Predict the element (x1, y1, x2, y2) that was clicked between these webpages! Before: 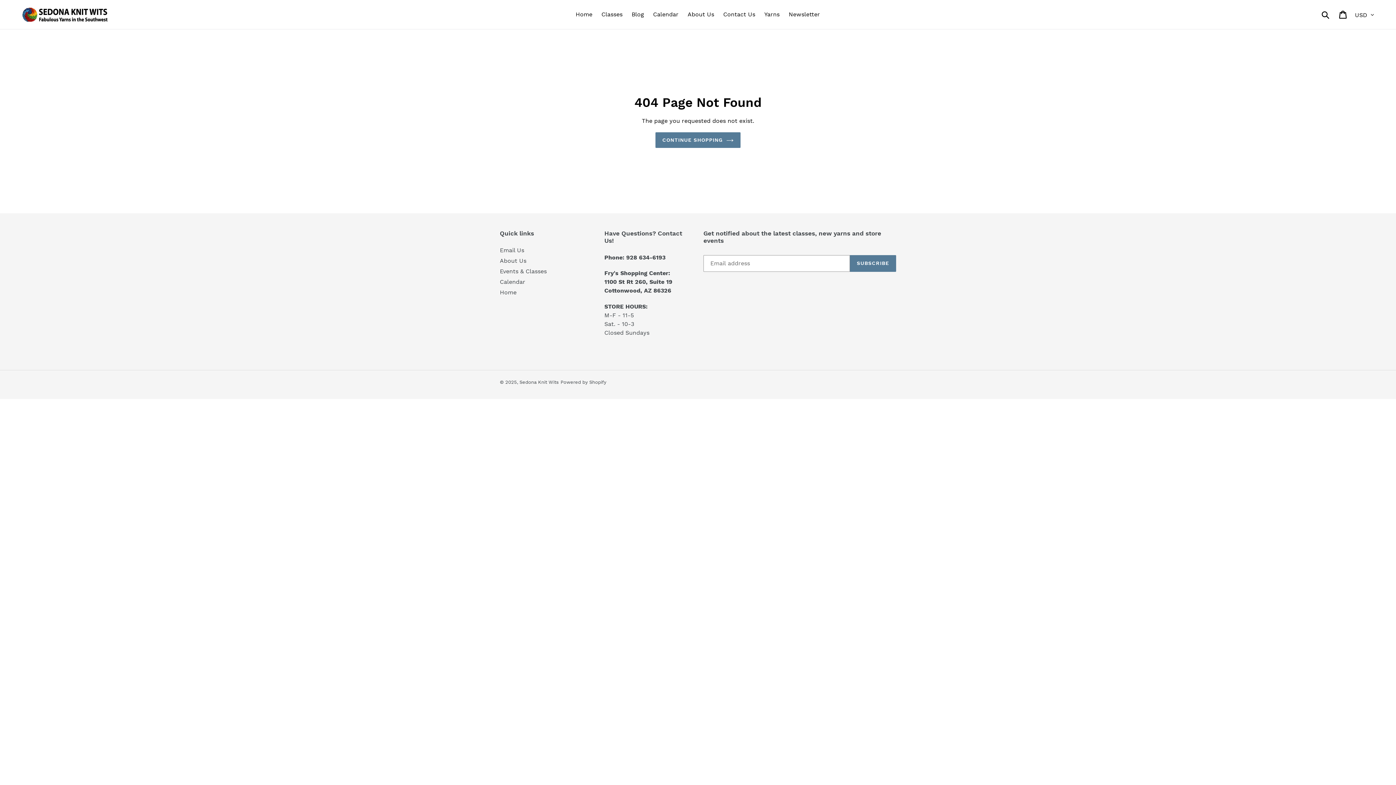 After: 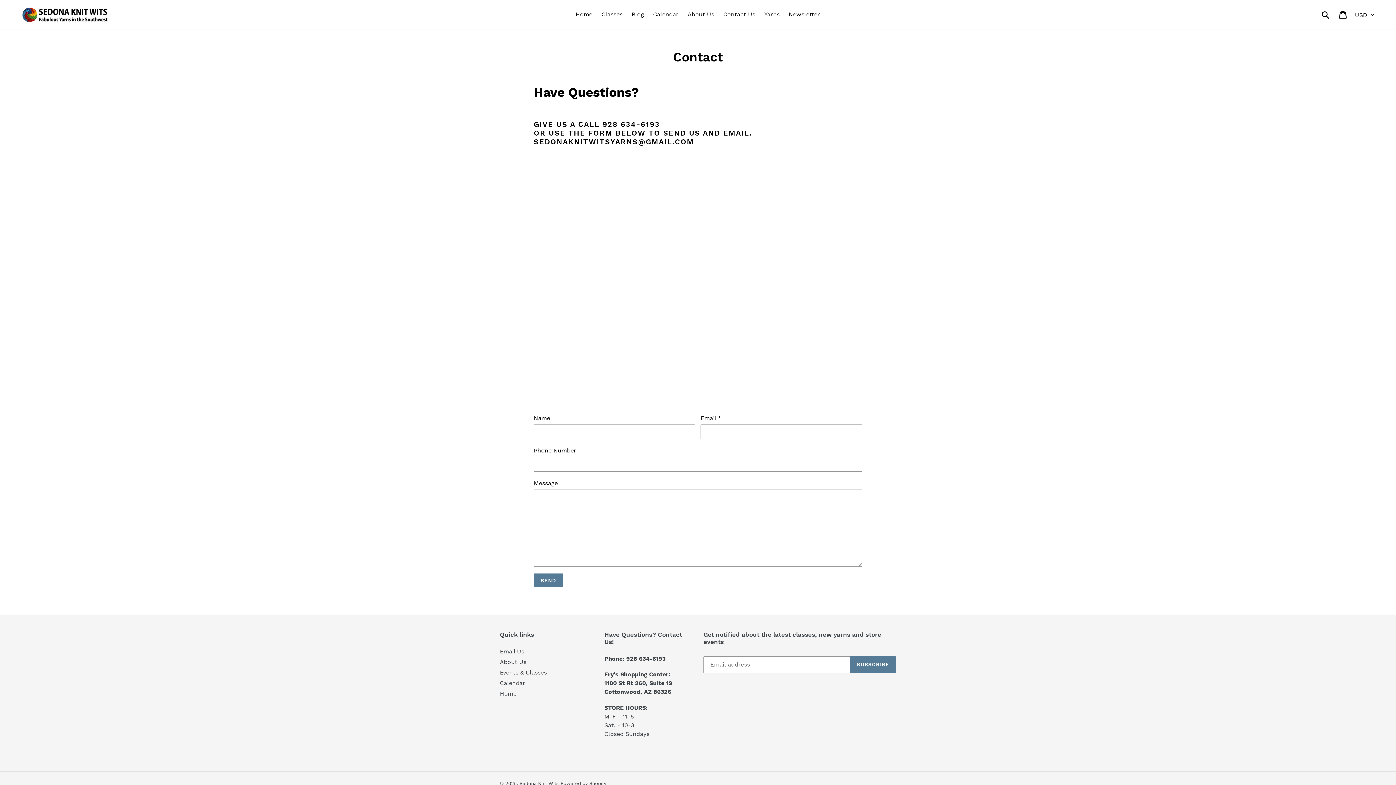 Action: label: Email Us bbox: (500, 246, 524, 253)